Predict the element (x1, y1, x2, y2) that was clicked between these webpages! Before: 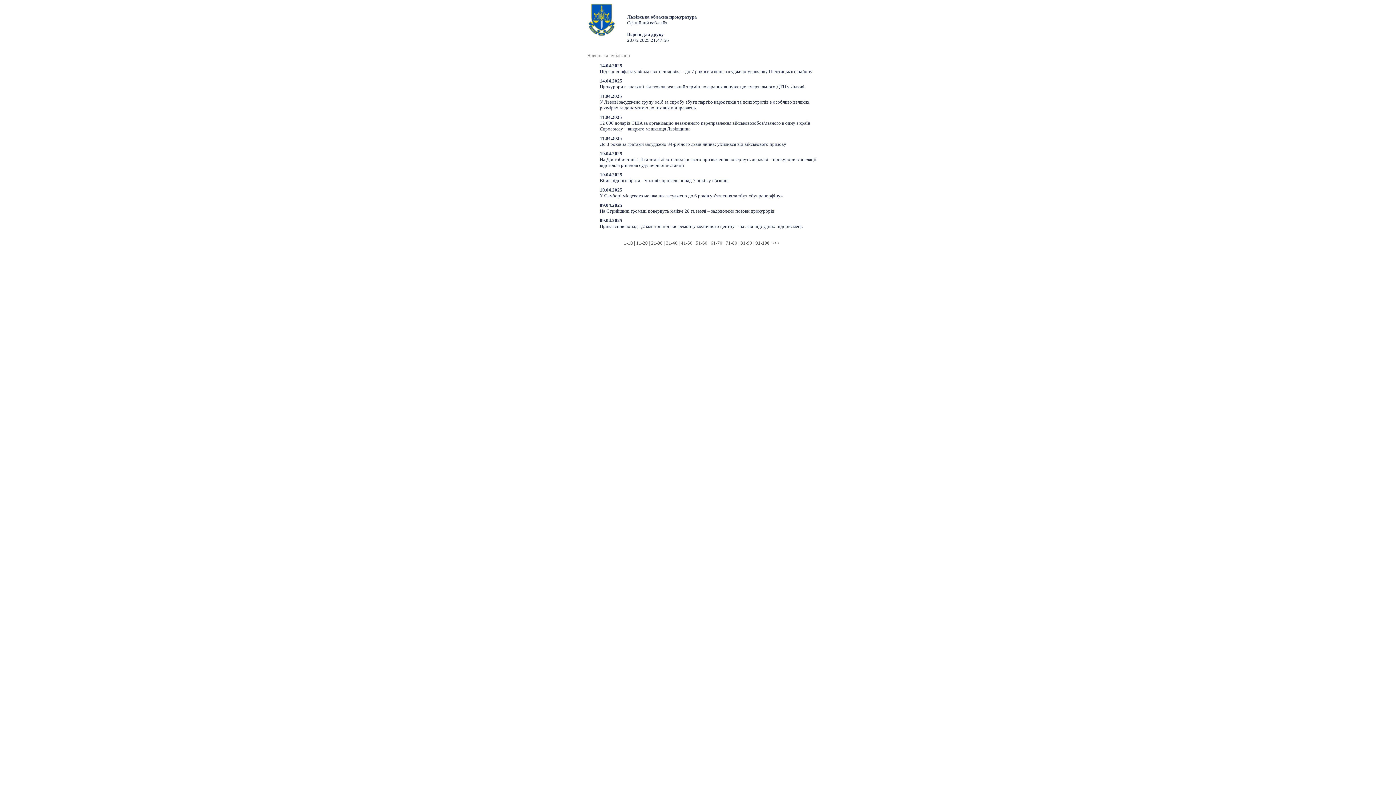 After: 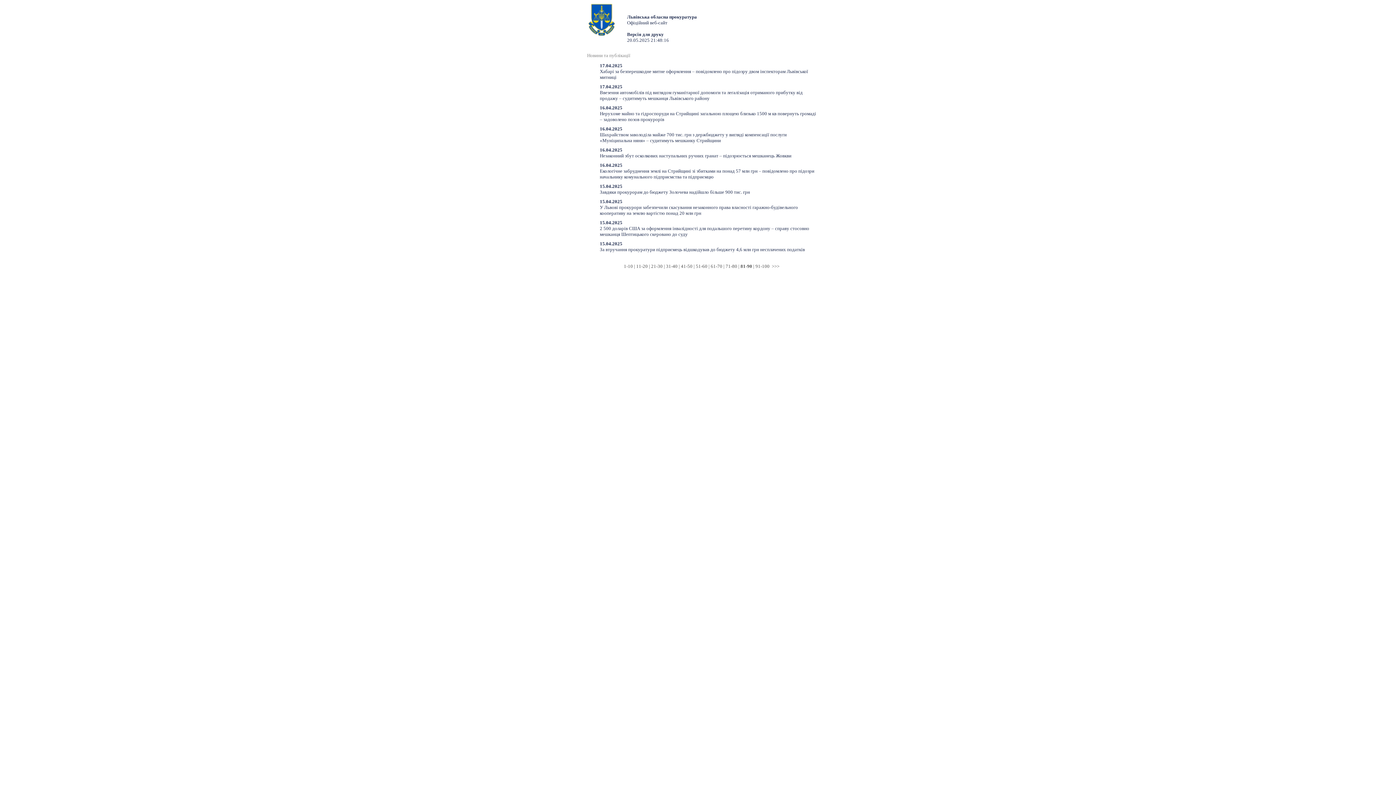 Action: bbox: (740, 240, 752, 245) label: 81-90